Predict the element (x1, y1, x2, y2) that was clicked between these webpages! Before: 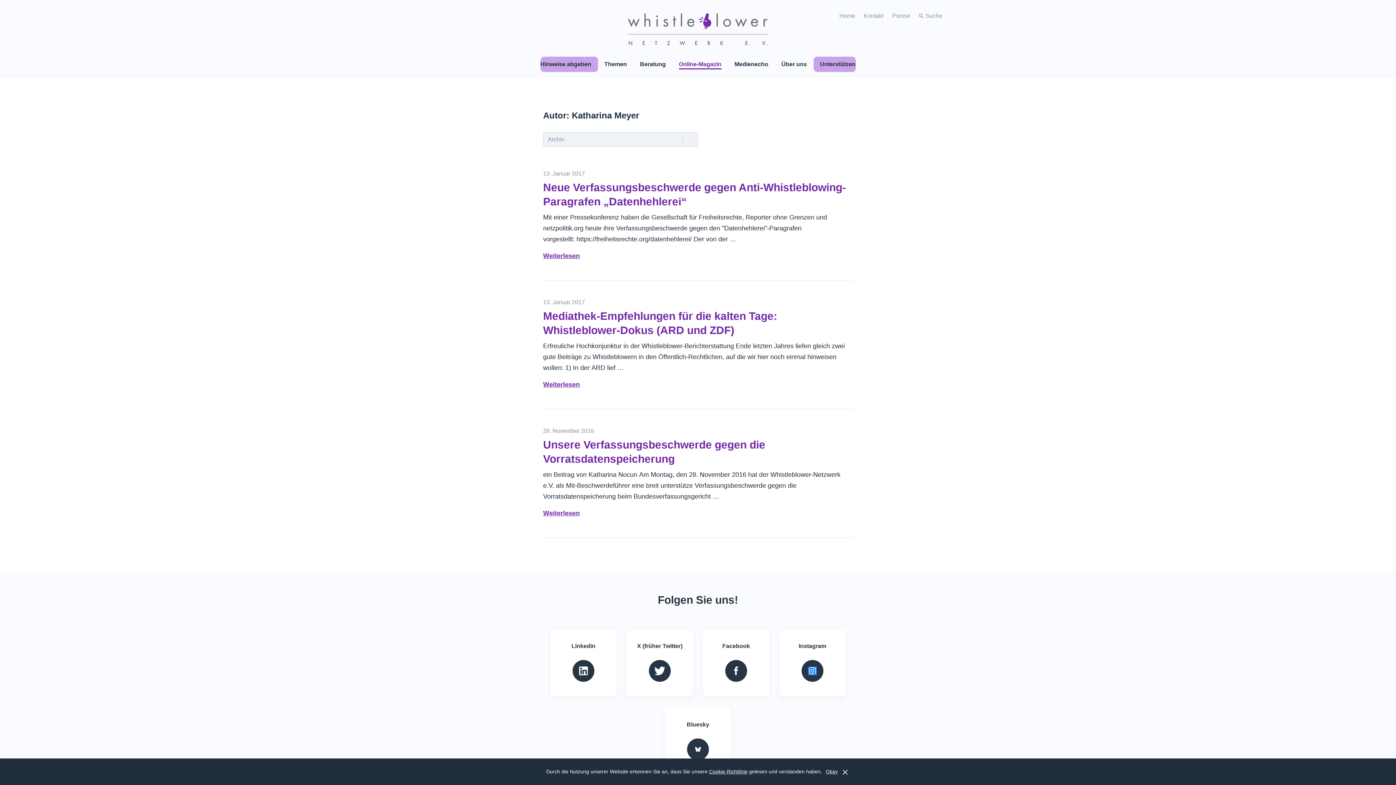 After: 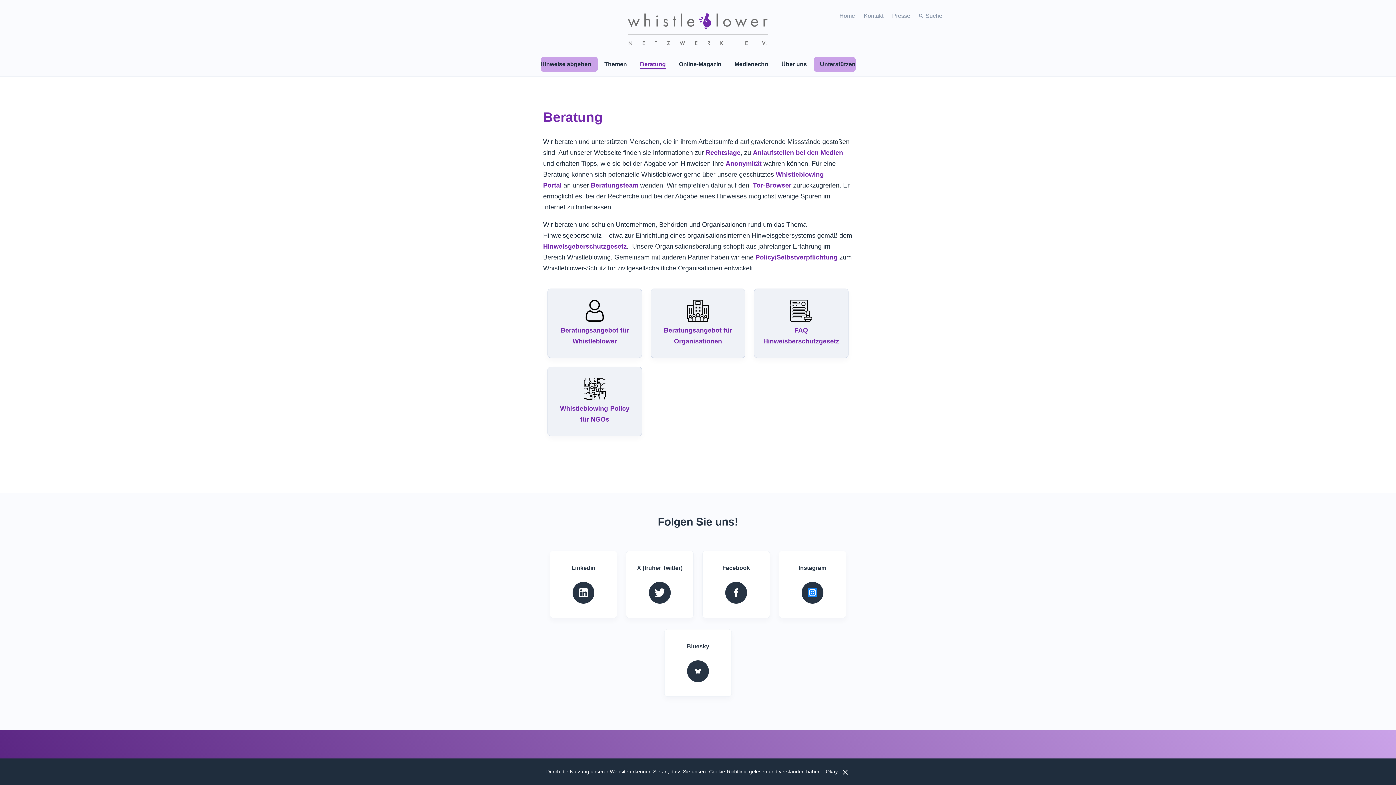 Action: bbox: (633, 56, 672, 72) label: Beratung